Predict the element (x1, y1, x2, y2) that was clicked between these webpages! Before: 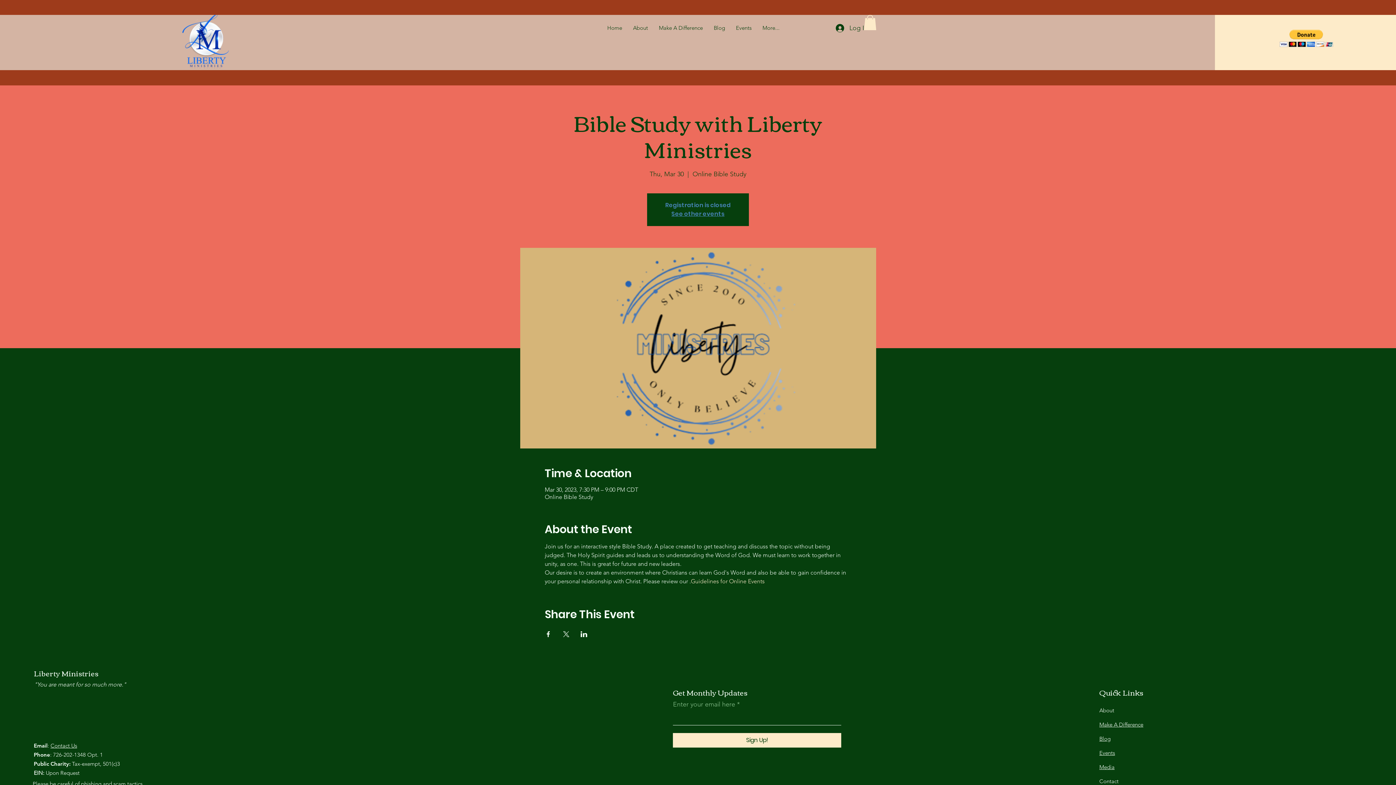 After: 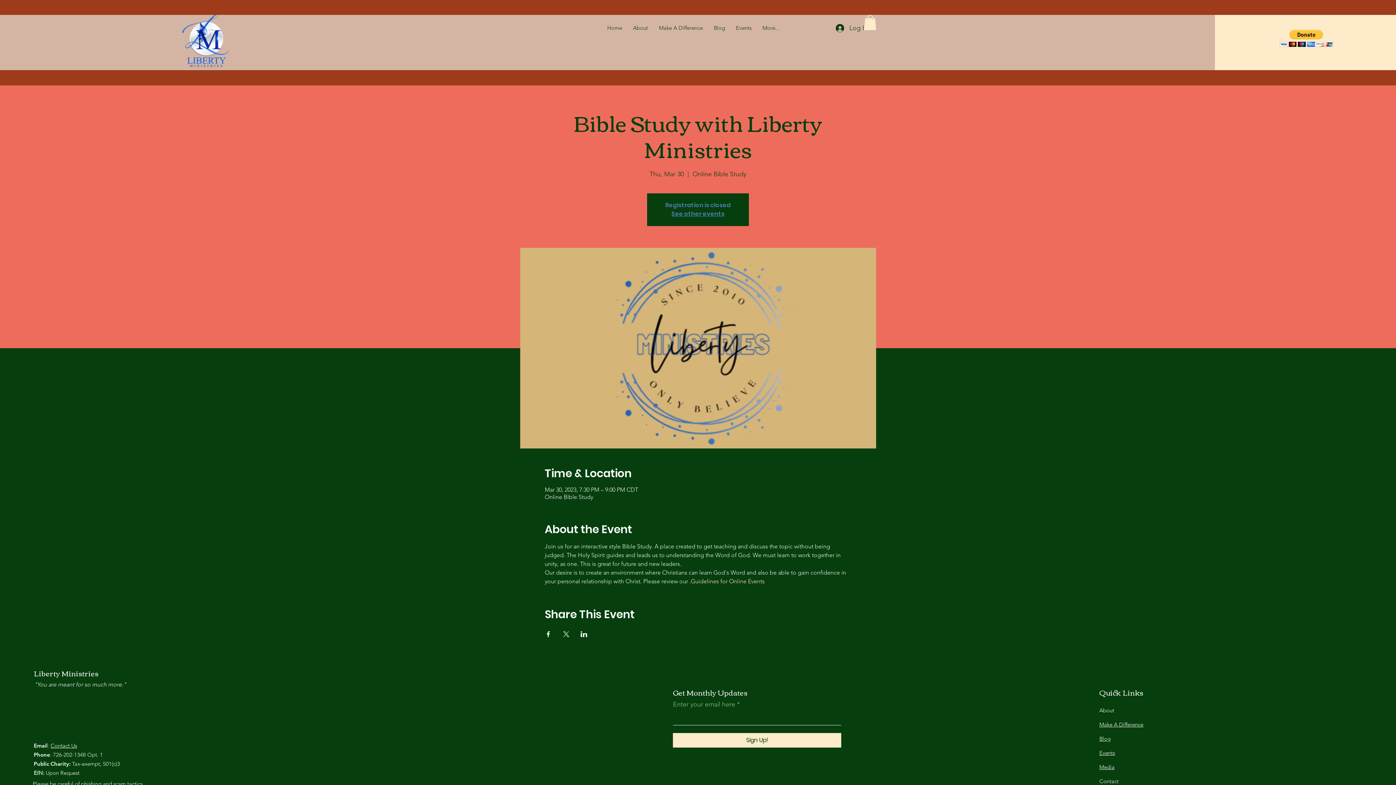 Action: bbox: (580, 631, 587, 637) label: Share event on LinkedIn